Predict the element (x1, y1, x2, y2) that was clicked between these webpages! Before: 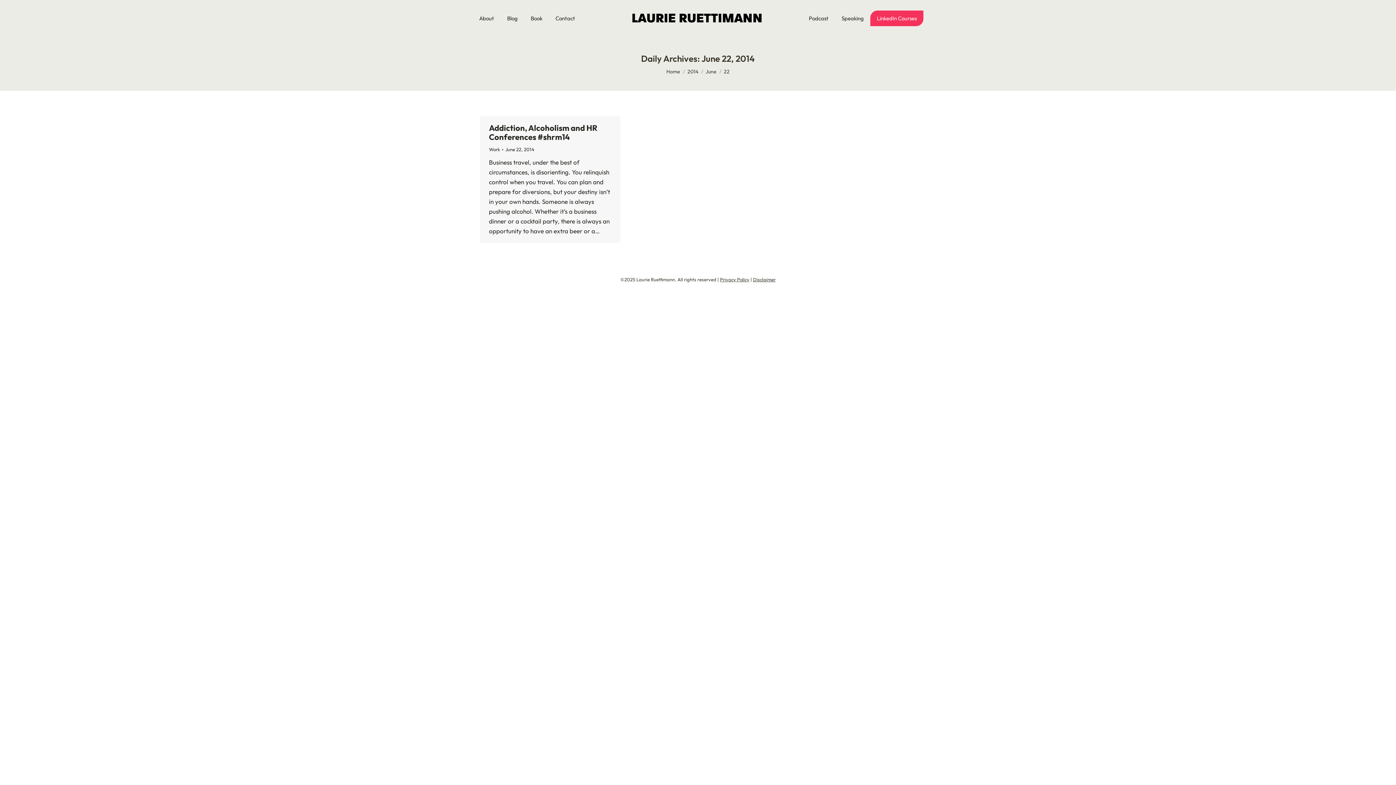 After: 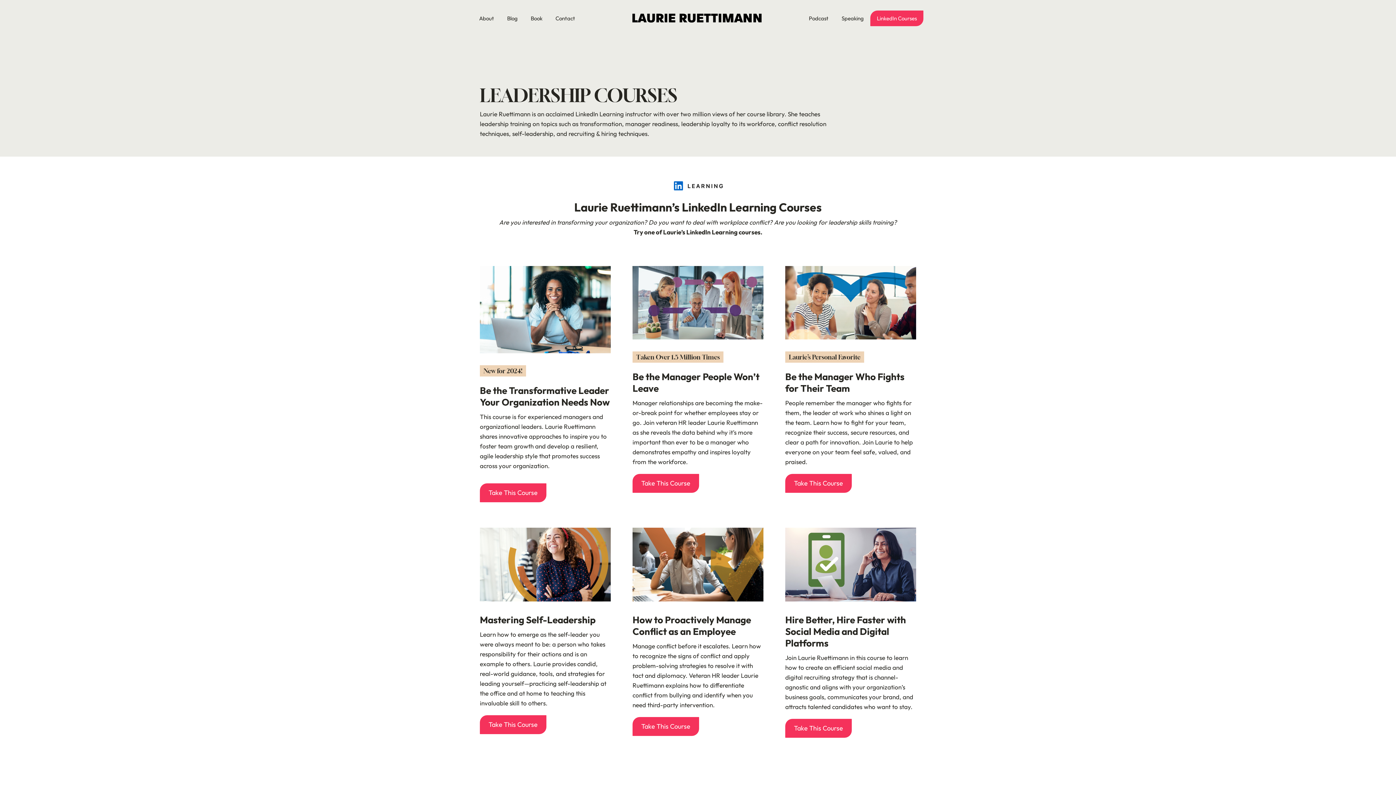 Action: bbox: (875, 13, 918, 23) label: LinkedIn Courses